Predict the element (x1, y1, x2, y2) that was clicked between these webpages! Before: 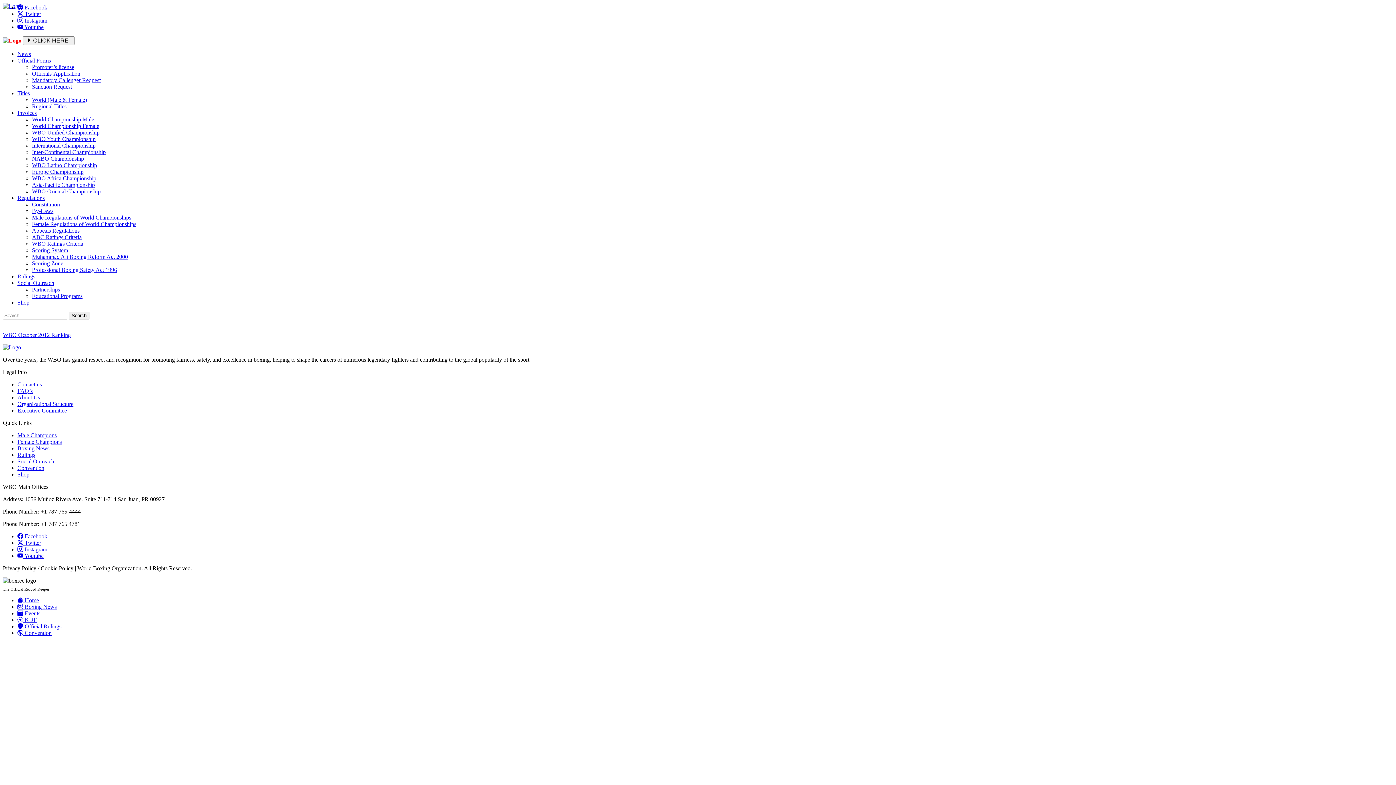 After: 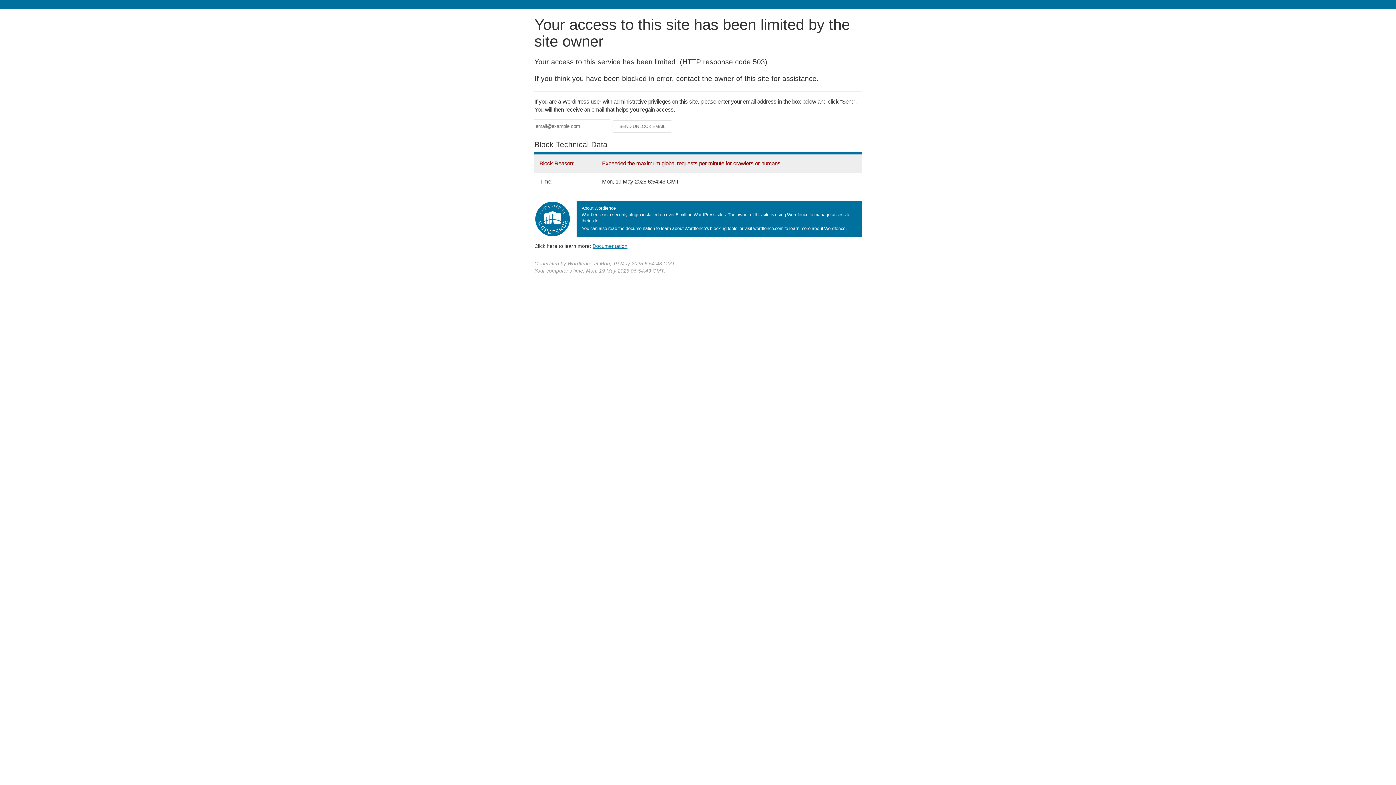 Action: label: Sanction Request bbox: (32, 83, 72, 89)